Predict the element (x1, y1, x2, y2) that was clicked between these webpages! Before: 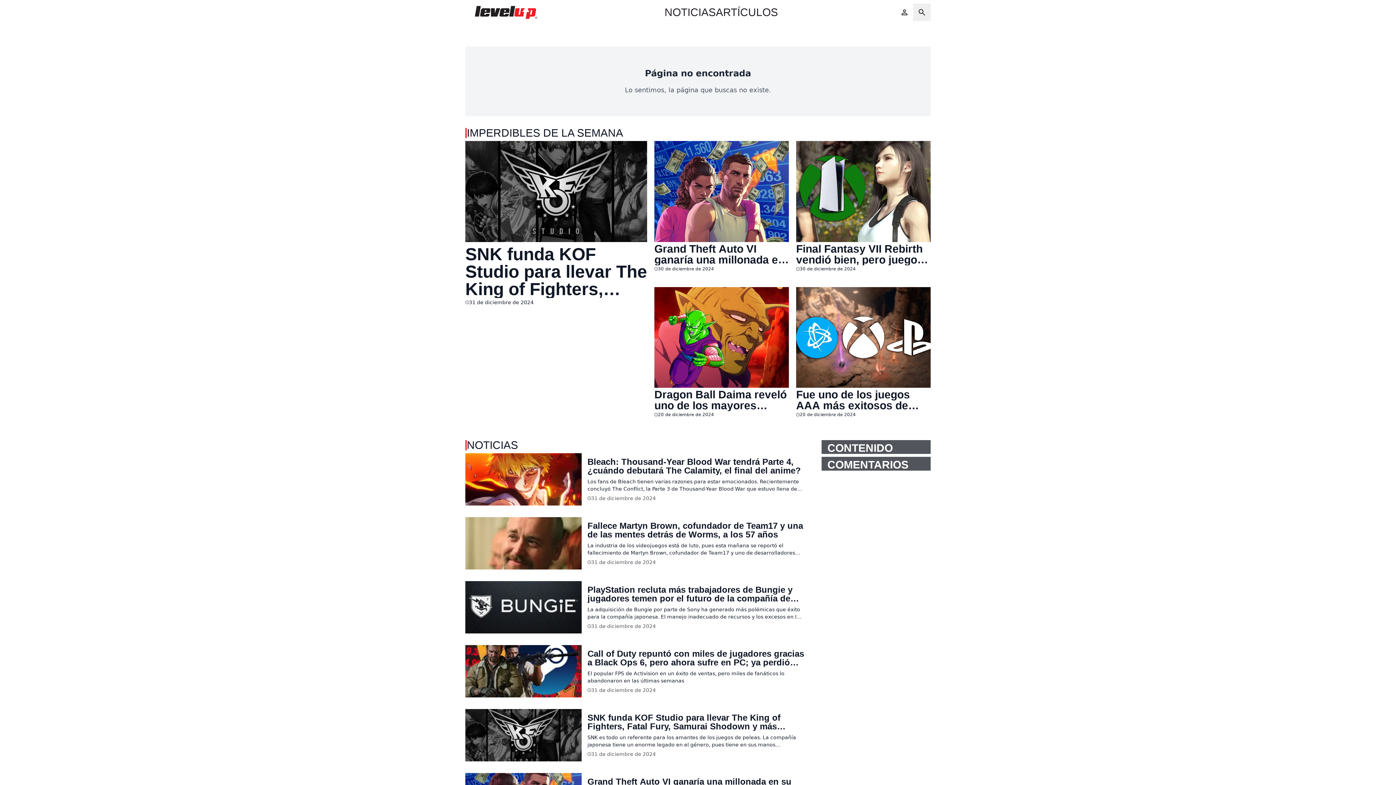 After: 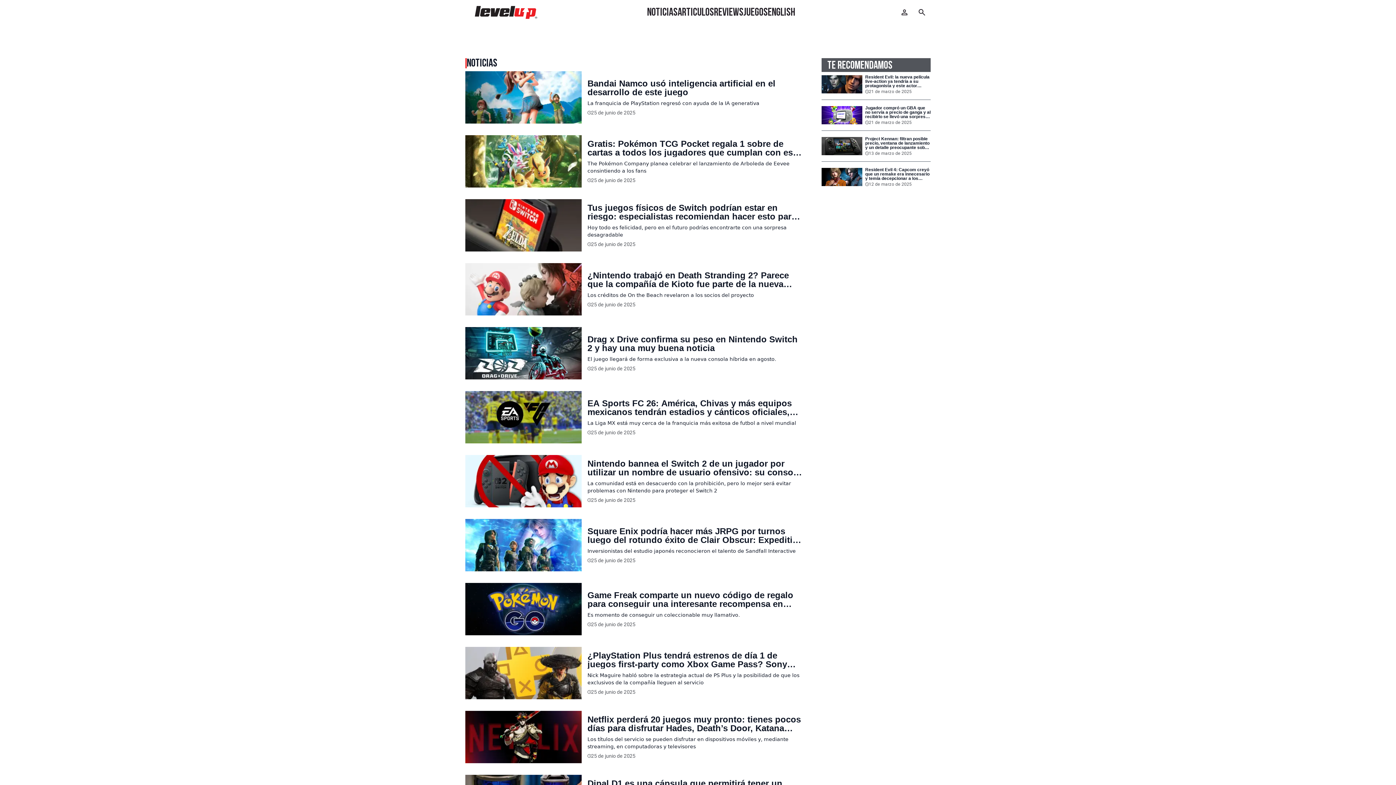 Action: label: NOTICIAS bbox: (664, 6, 716, 18)